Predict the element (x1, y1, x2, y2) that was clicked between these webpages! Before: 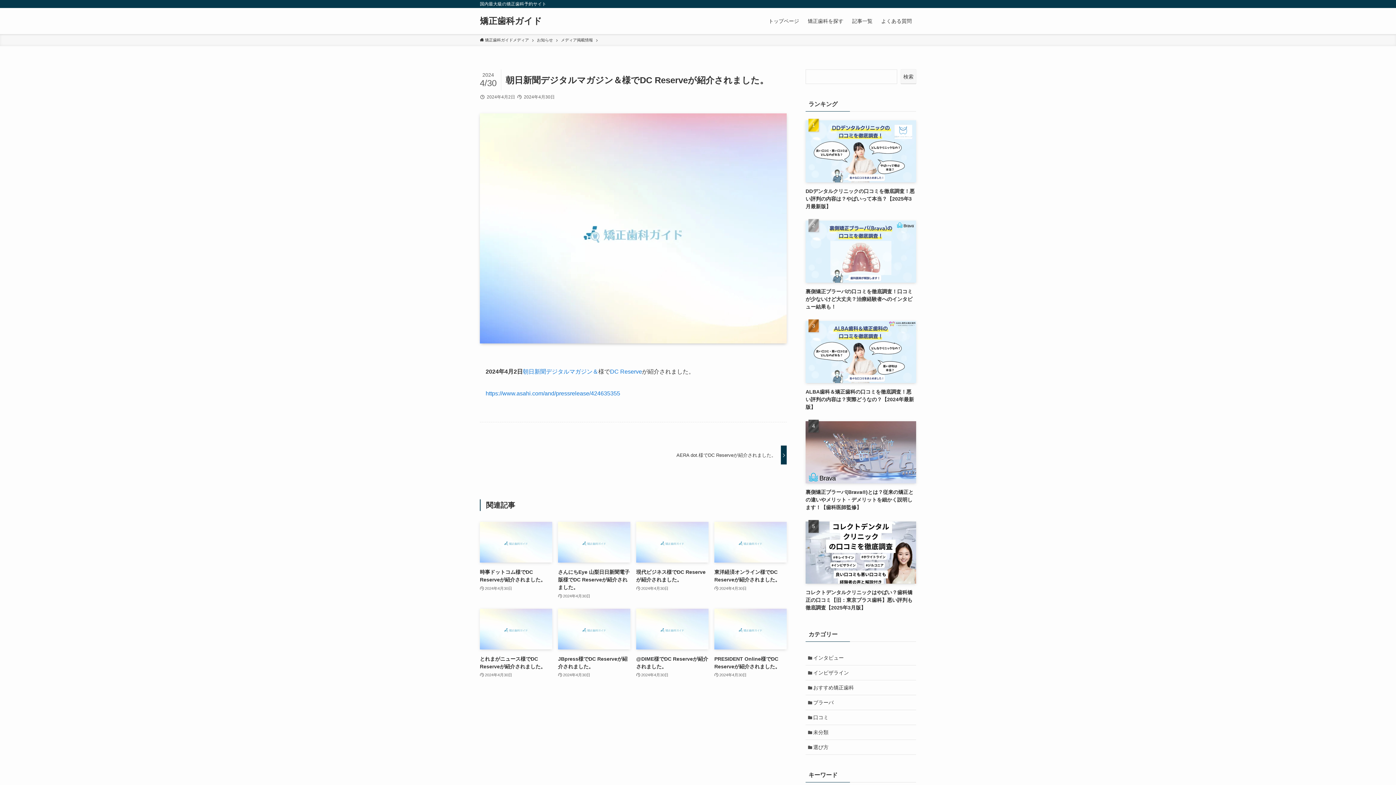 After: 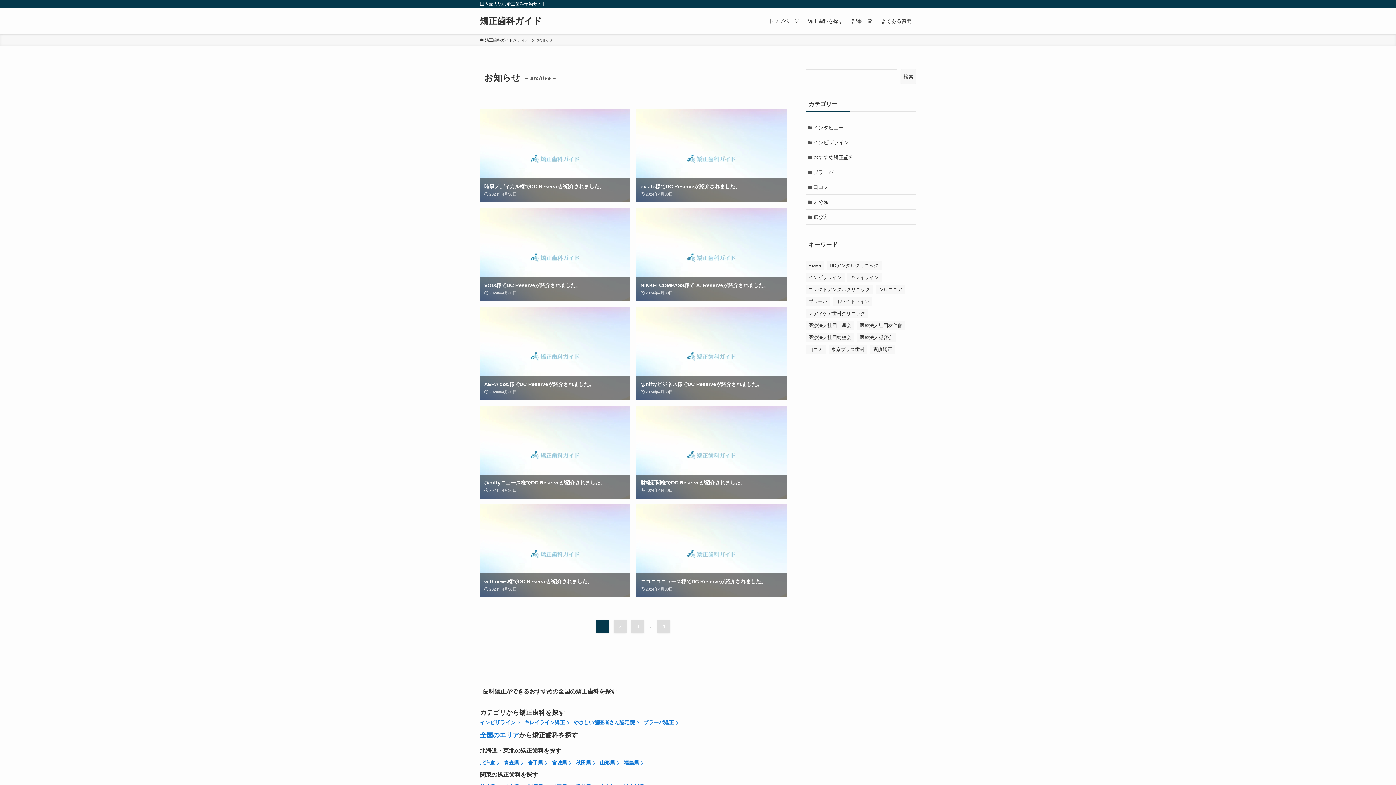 Action: bbox: (537, 37, 553, 43) label: お知らせ